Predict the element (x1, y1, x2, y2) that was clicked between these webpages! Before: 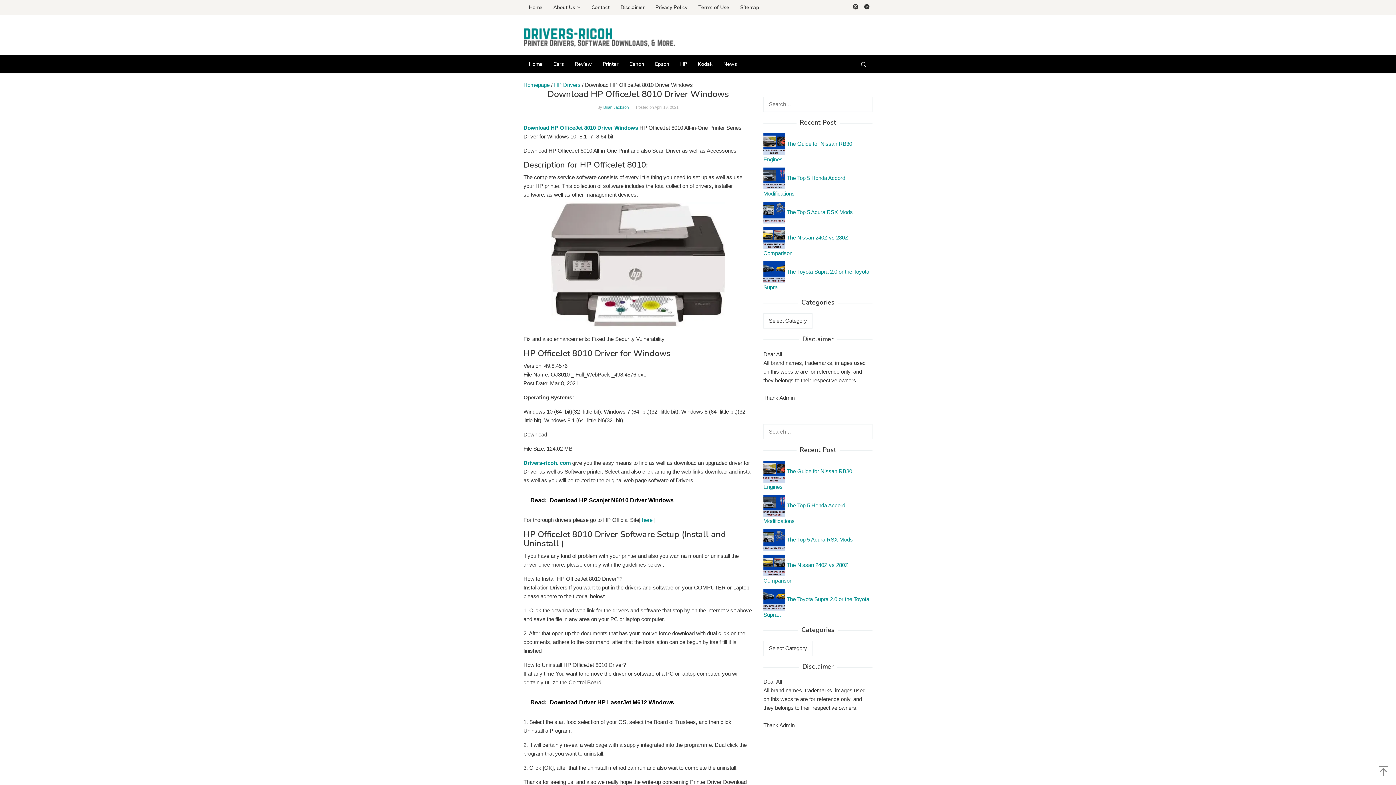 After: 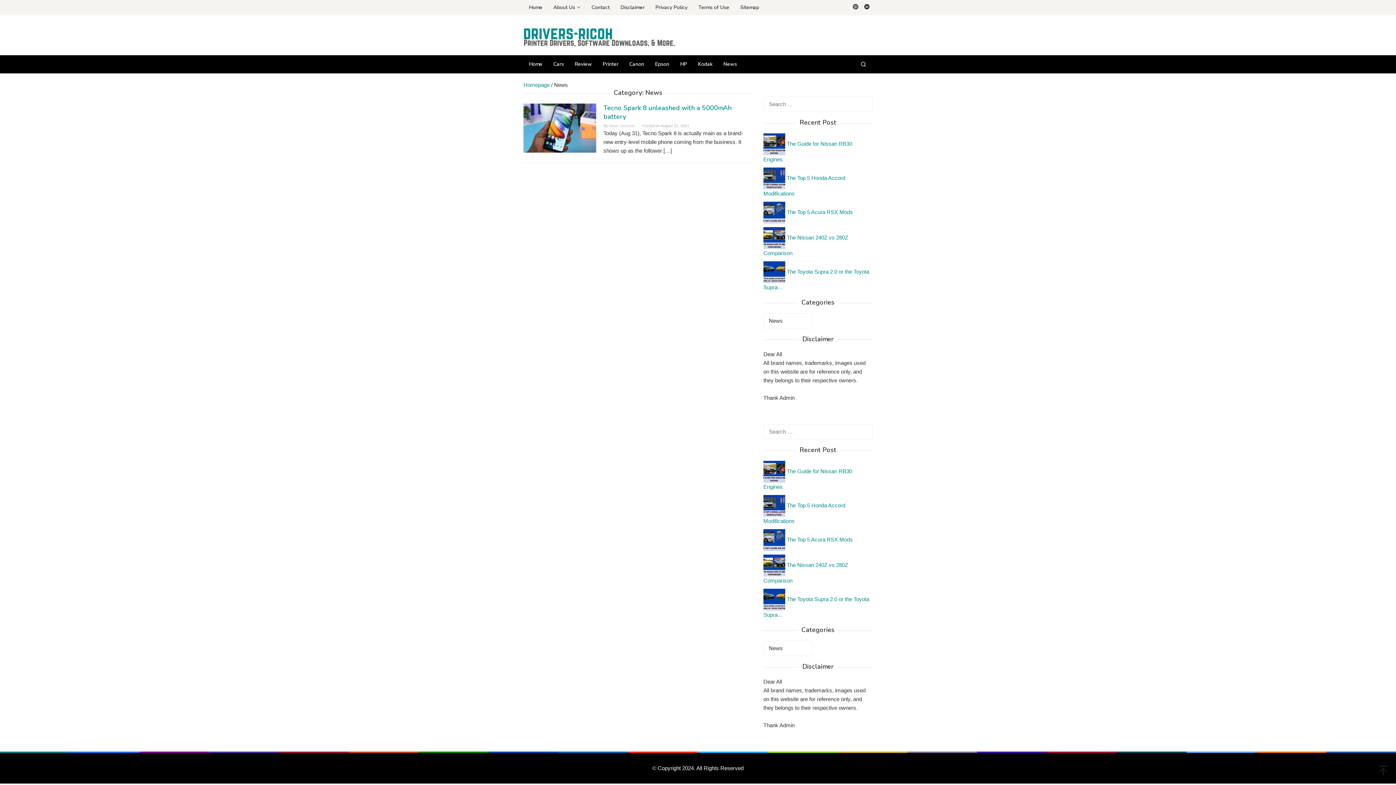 Action: bbox: (718, 55, 742, 73) label: News